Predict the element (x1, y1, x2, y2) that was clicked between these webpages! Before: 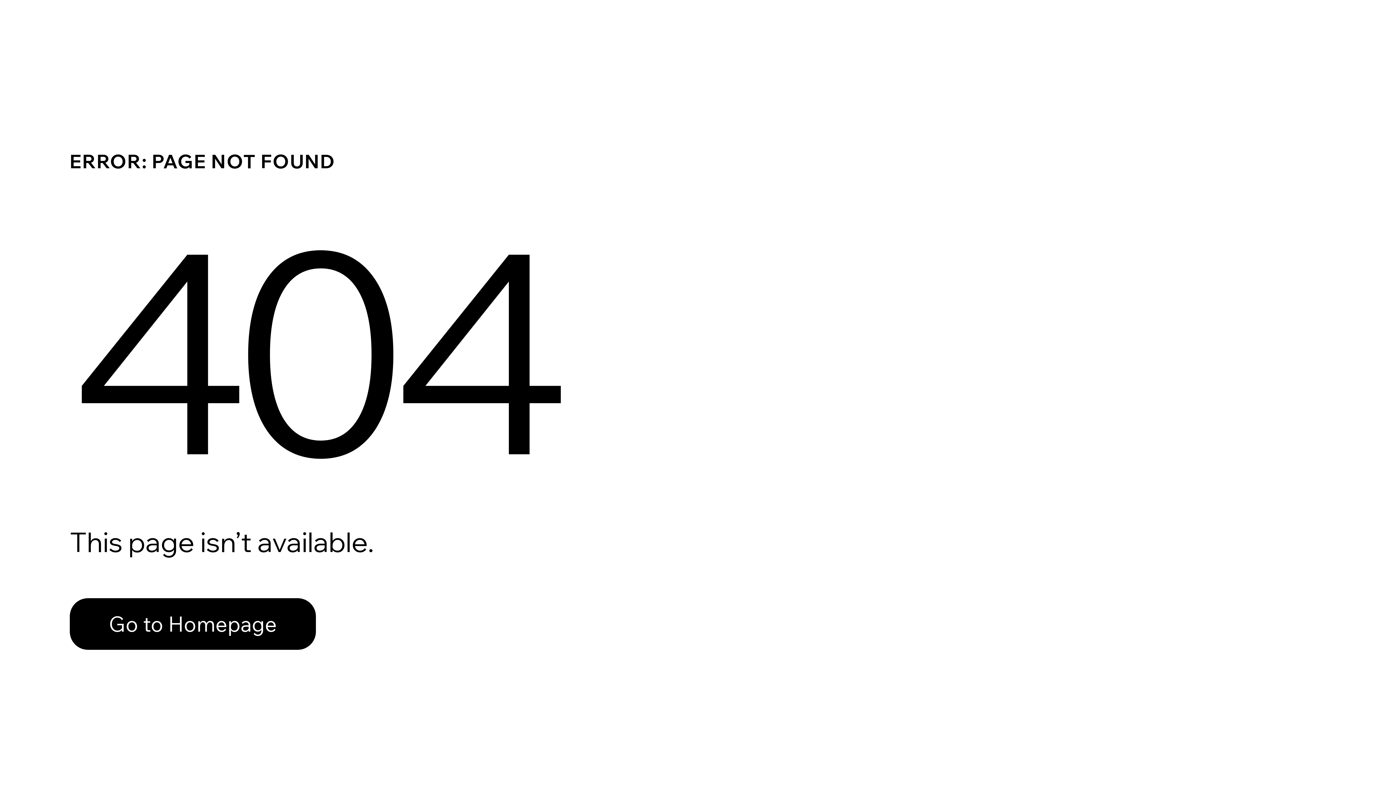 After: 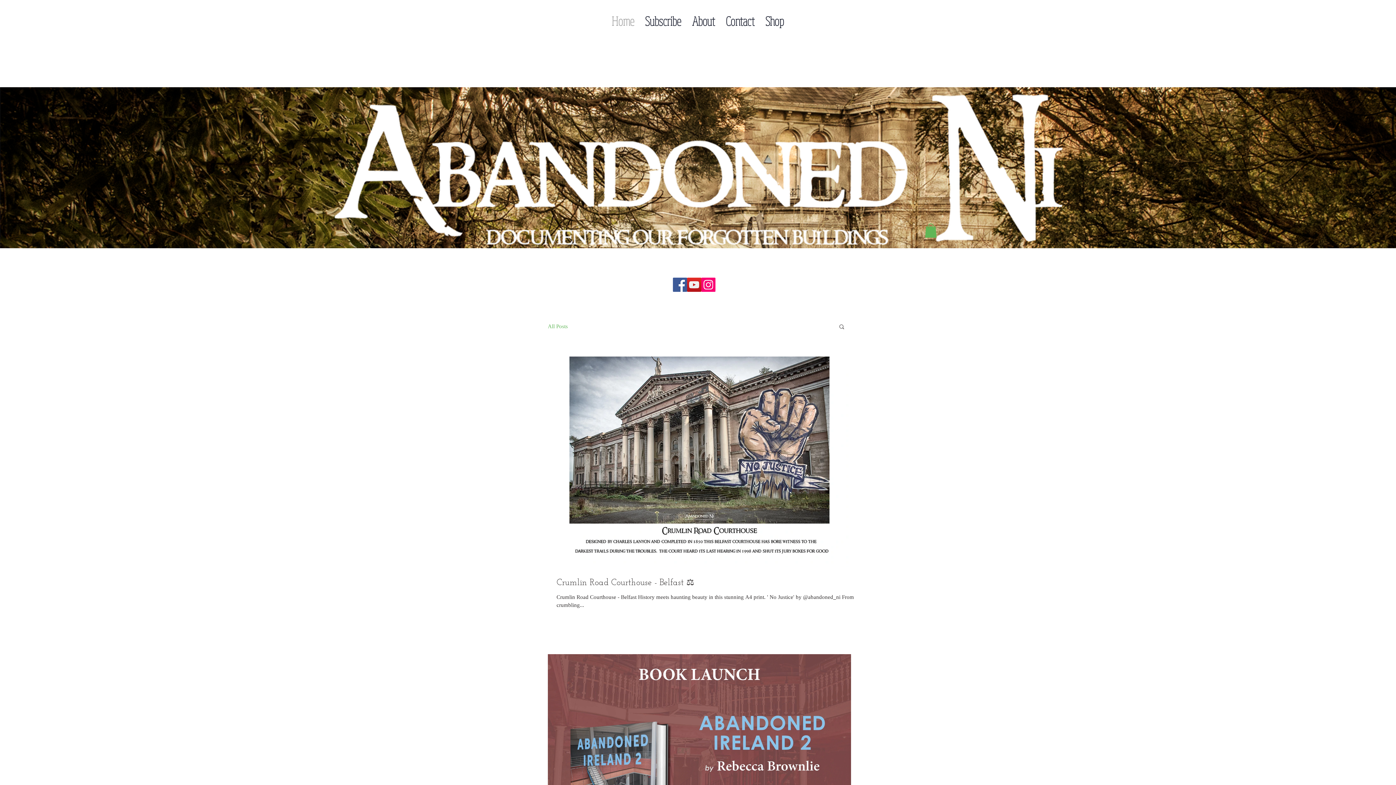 Action: label: Go to Homepage bbox: (69, 598, 316, 650)